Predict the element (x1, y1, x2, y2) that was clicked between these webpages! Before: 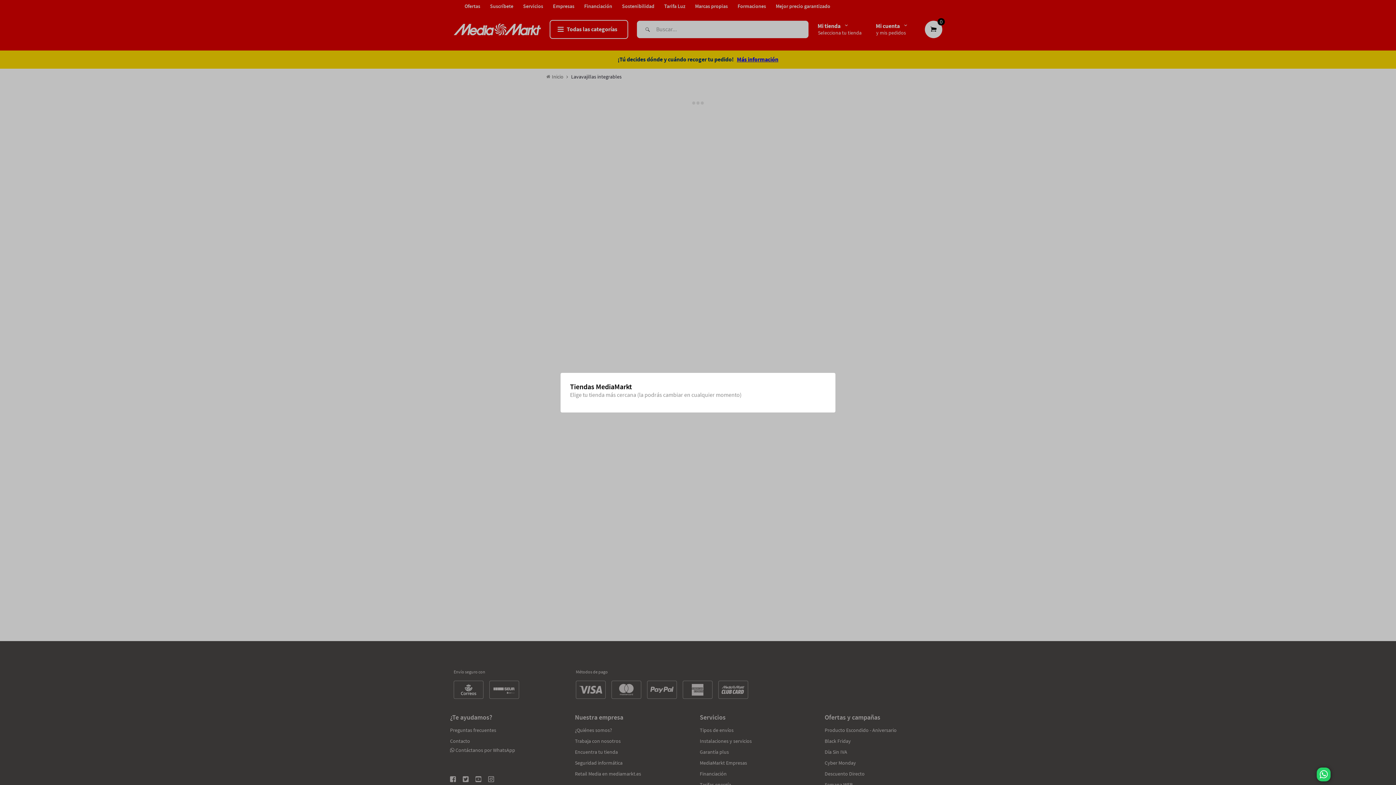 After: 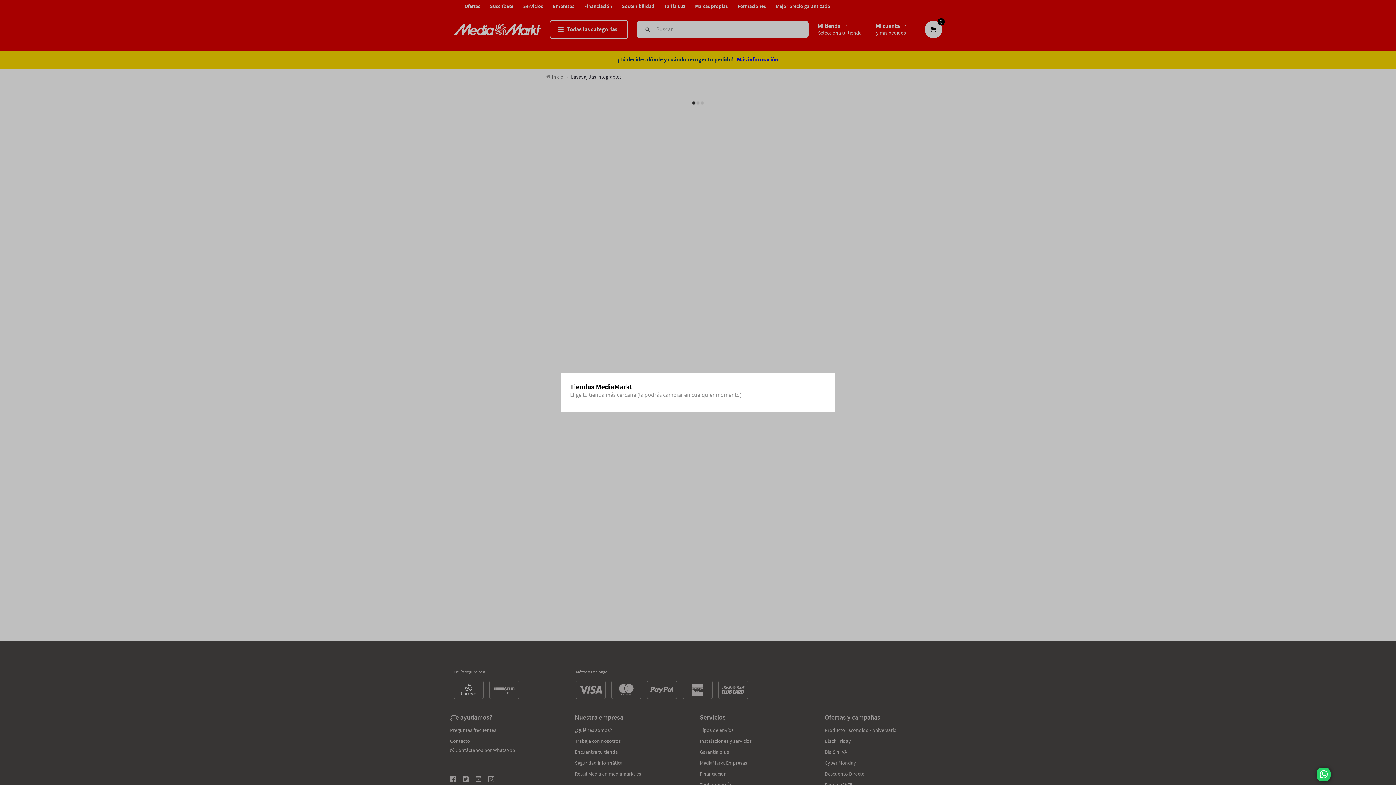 Action: bbox: (1382, 771, 1396, 785)